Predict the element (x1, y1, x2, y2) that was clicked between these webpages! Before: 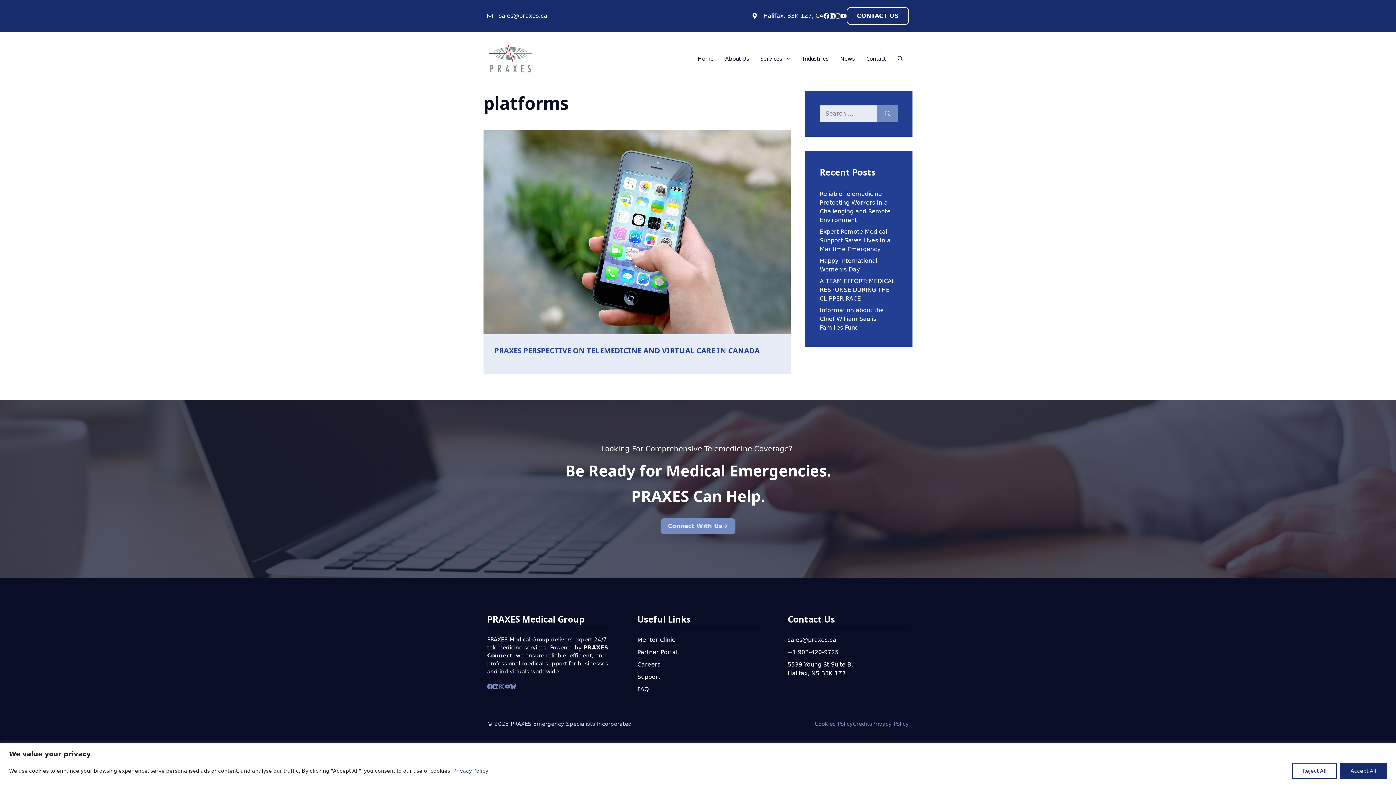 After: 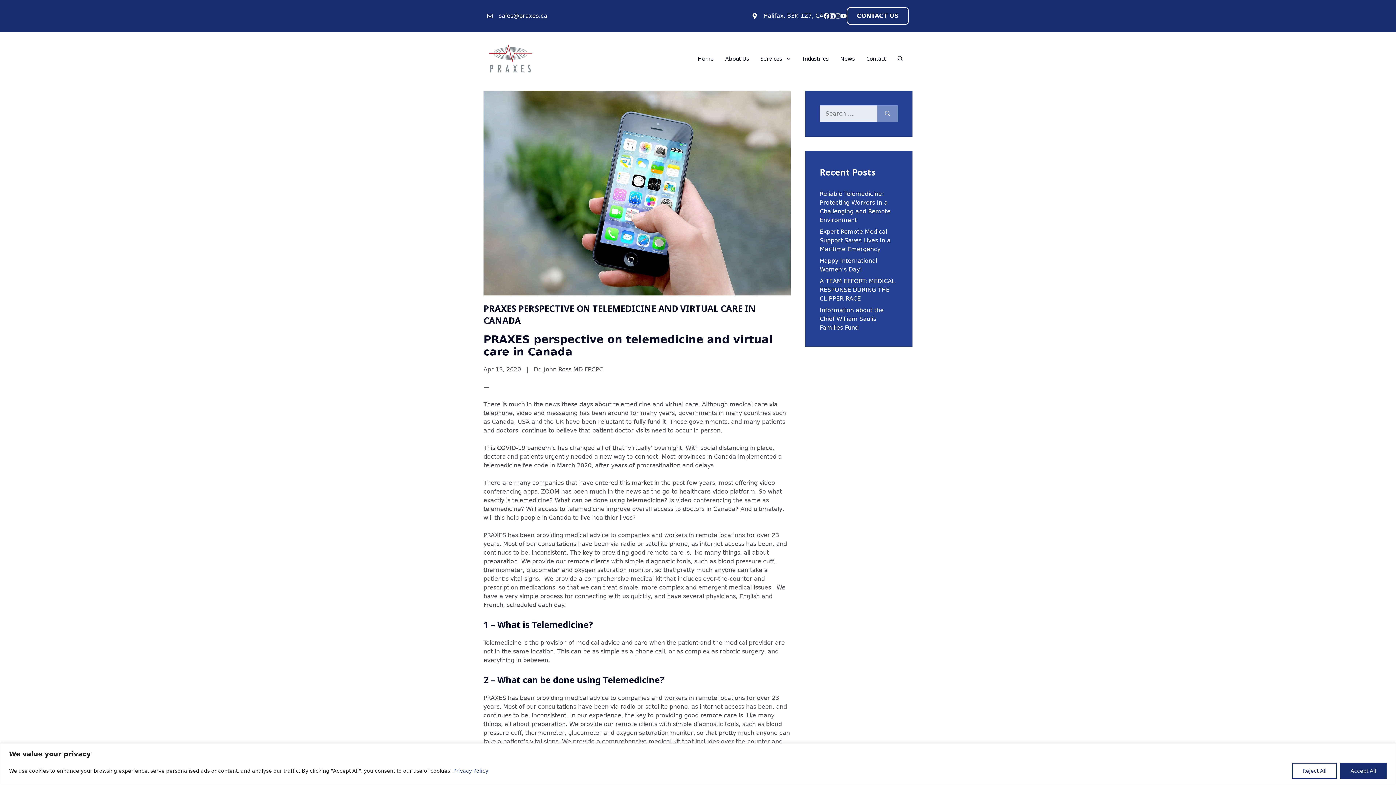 Action: label: PRAXES PERSPECTIVE ON TELEMEDICINE AND VIRTUAL CARE IN CANADA bbox: (494, 345, 760, 355)